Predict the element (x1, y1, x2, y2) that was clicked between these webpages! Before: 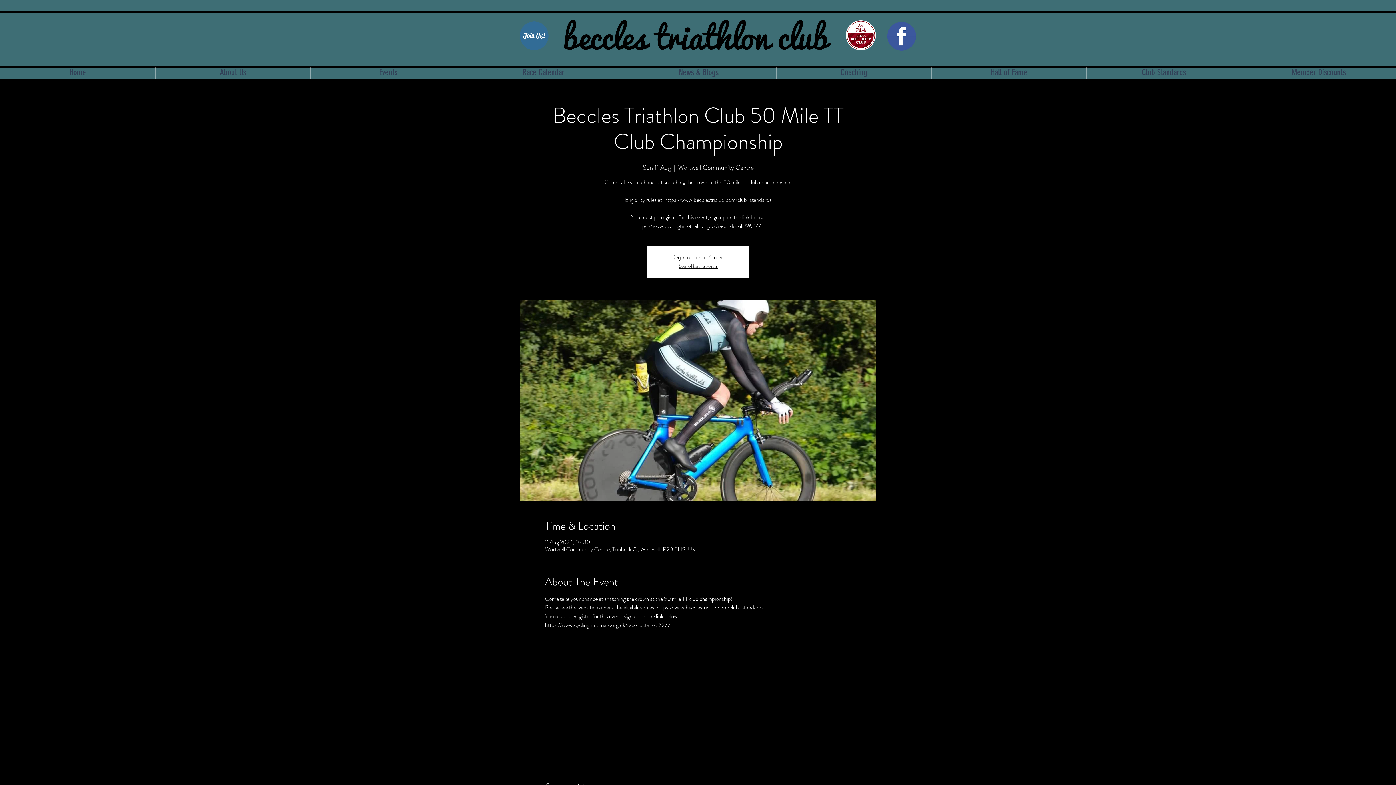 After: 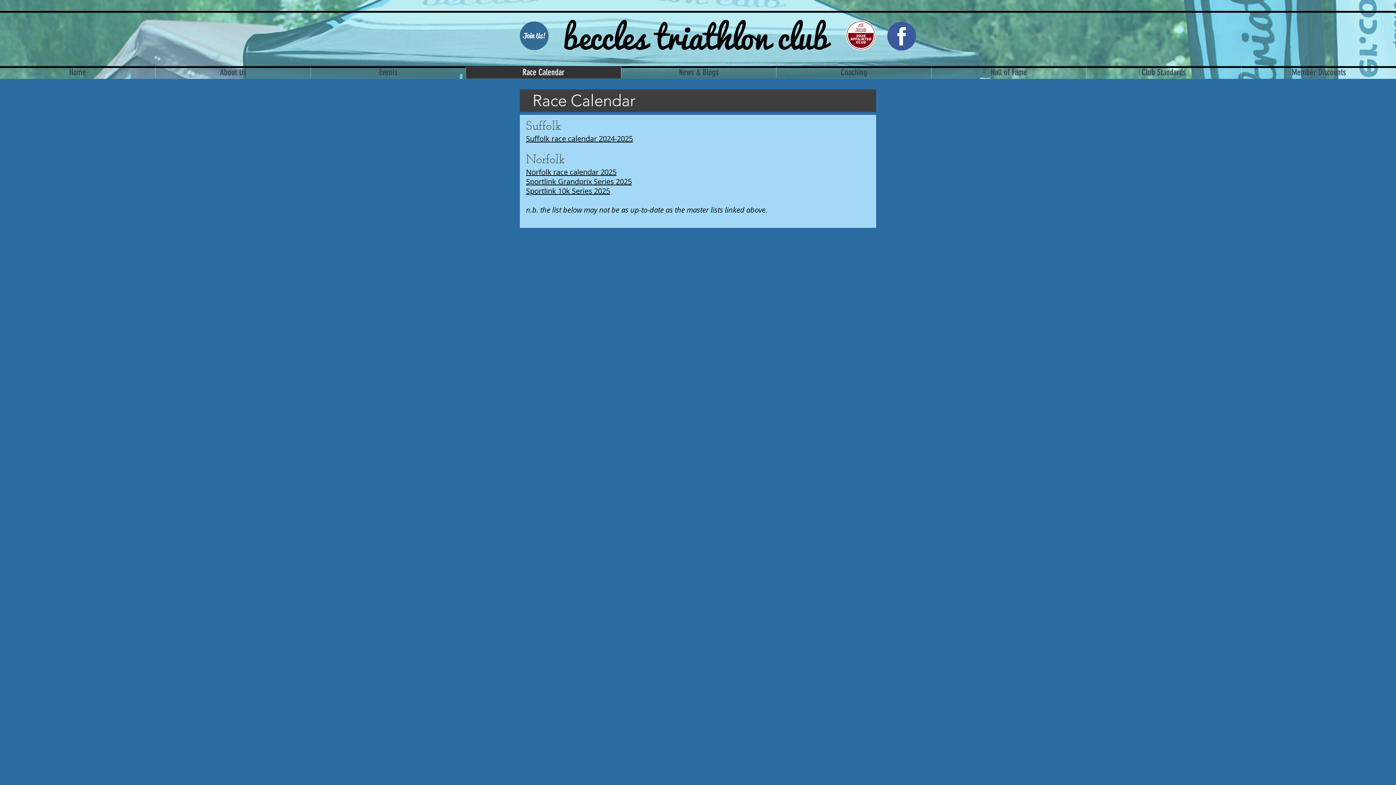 Action: label: Race Calendar bbox: (465, 66, 621, 78)